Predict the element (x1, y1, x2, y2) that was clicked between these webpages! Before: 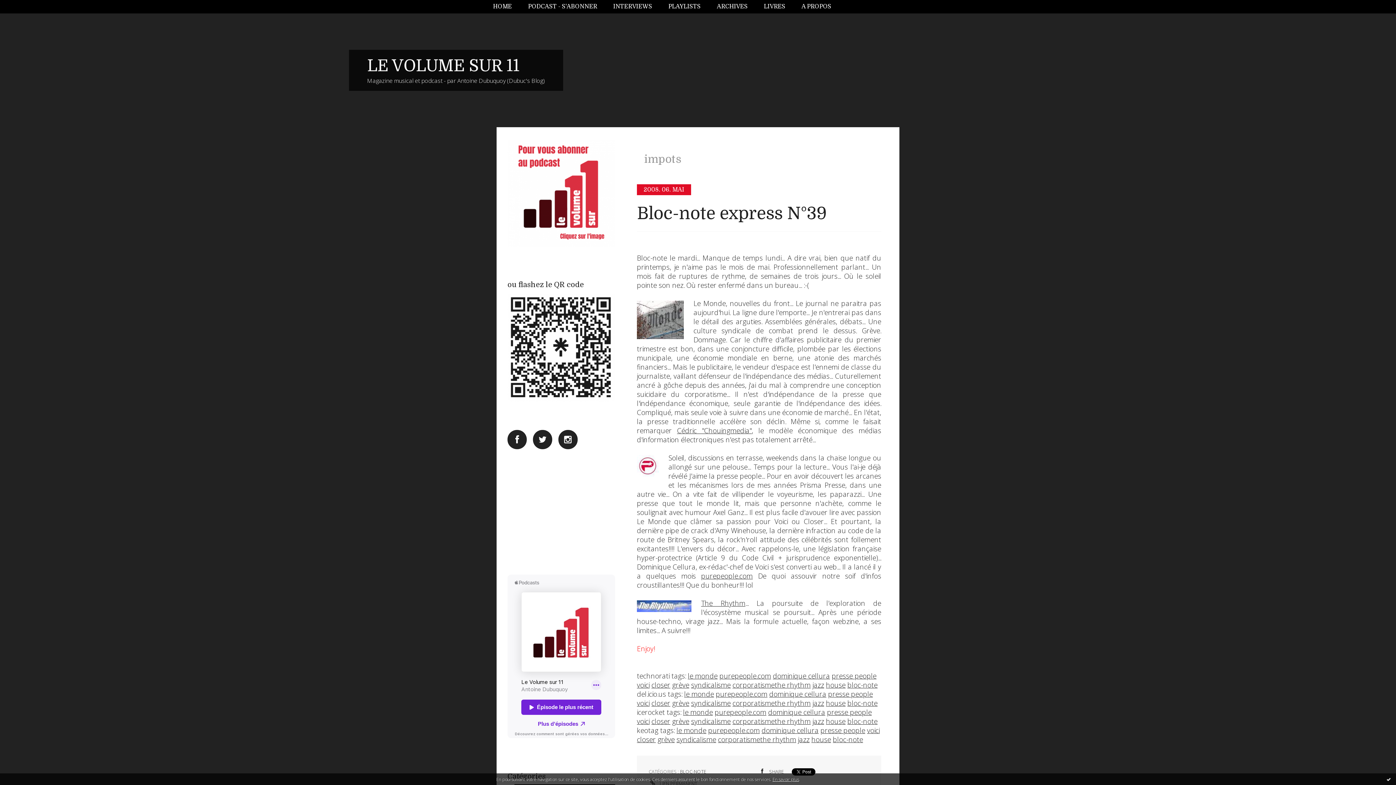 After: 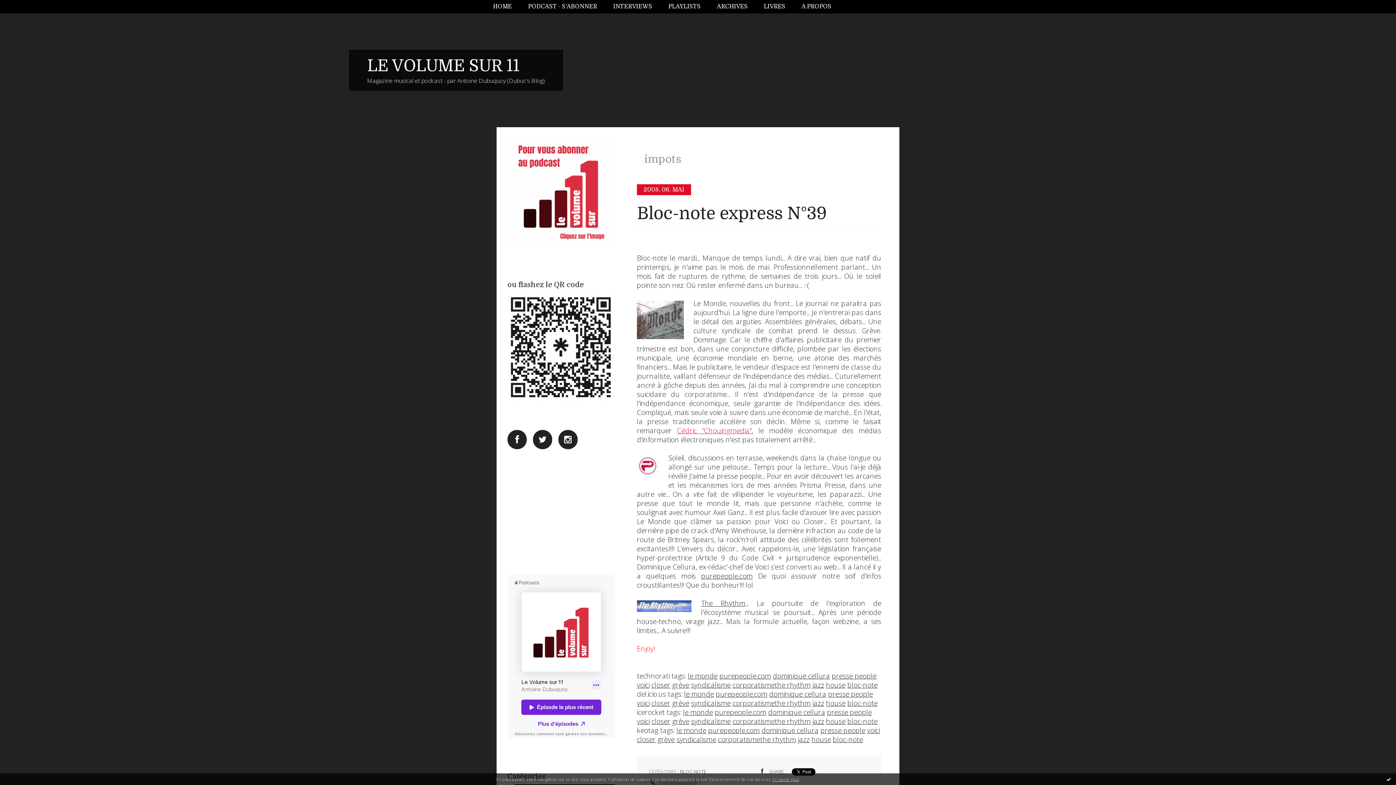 Action: label: Cédric "Chouingmedia" bbox: (677, 426, 751, 435)